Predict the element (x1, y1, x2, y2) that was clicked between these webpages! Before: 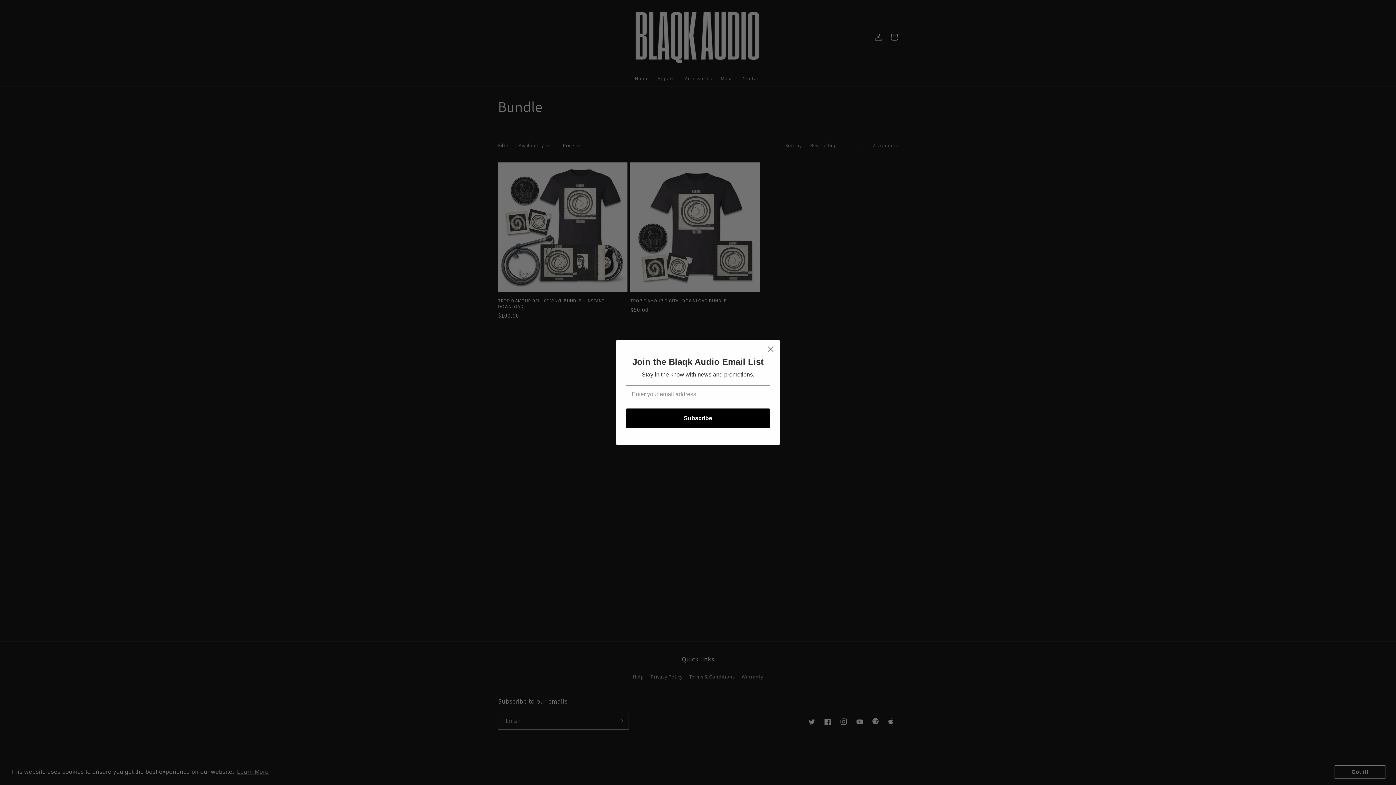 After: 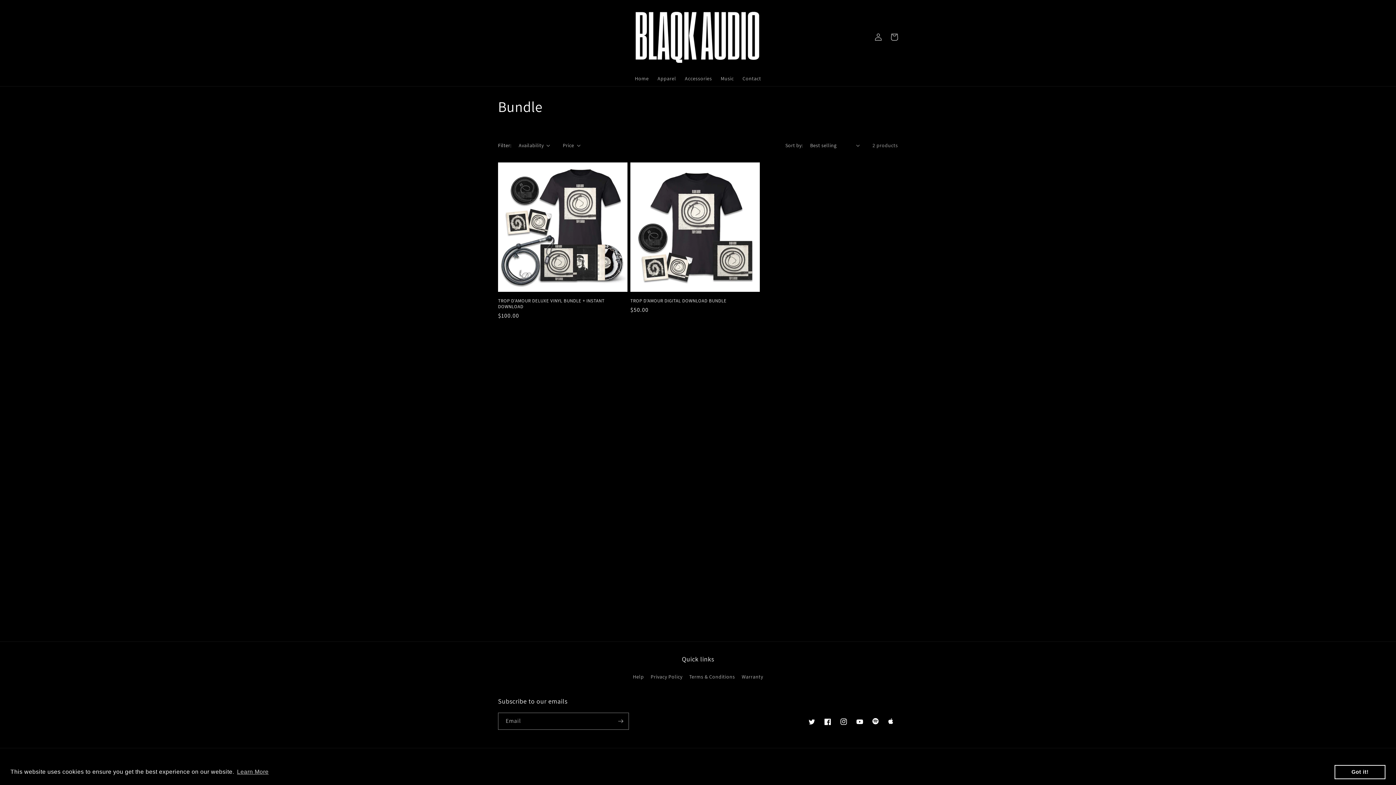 Action: bbox: (764, 342, 777, 355) label: Close dialog